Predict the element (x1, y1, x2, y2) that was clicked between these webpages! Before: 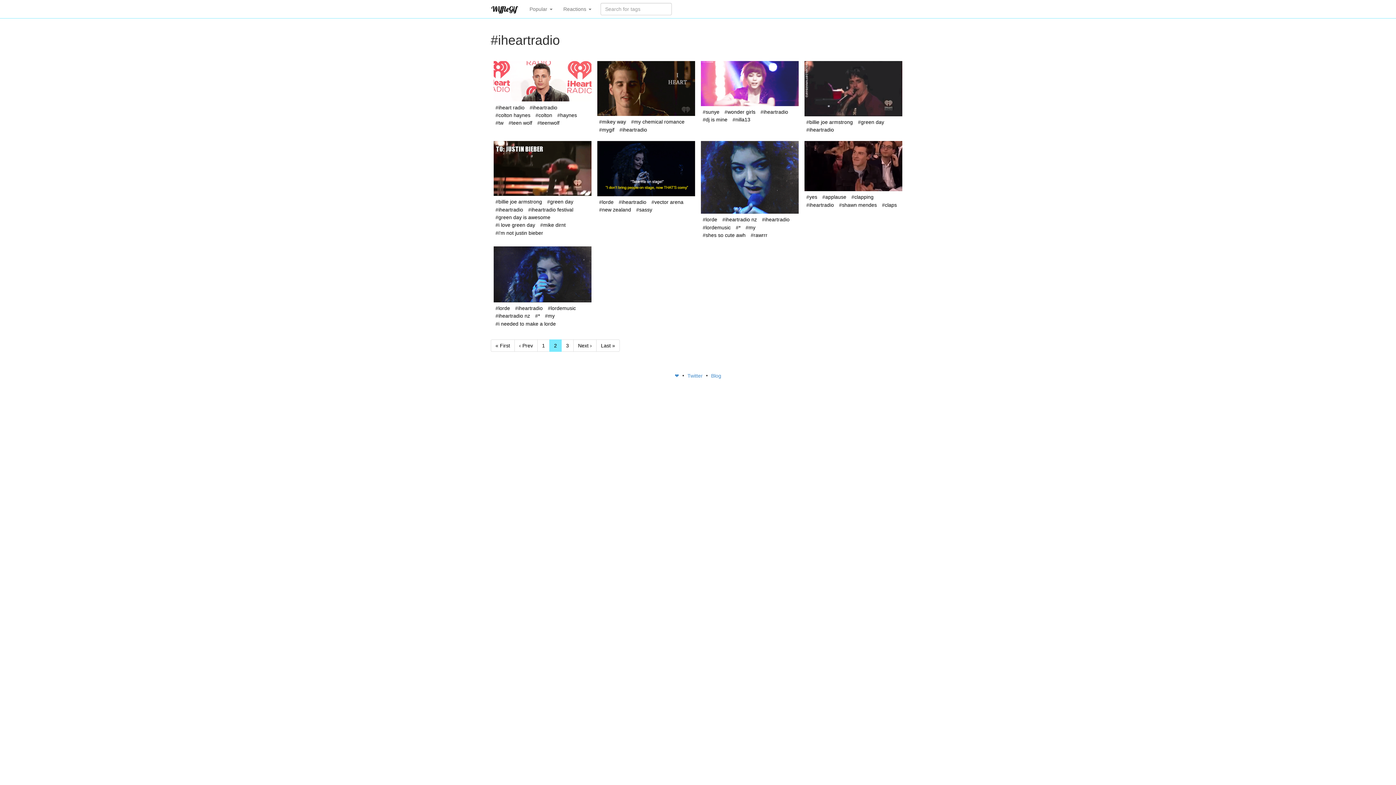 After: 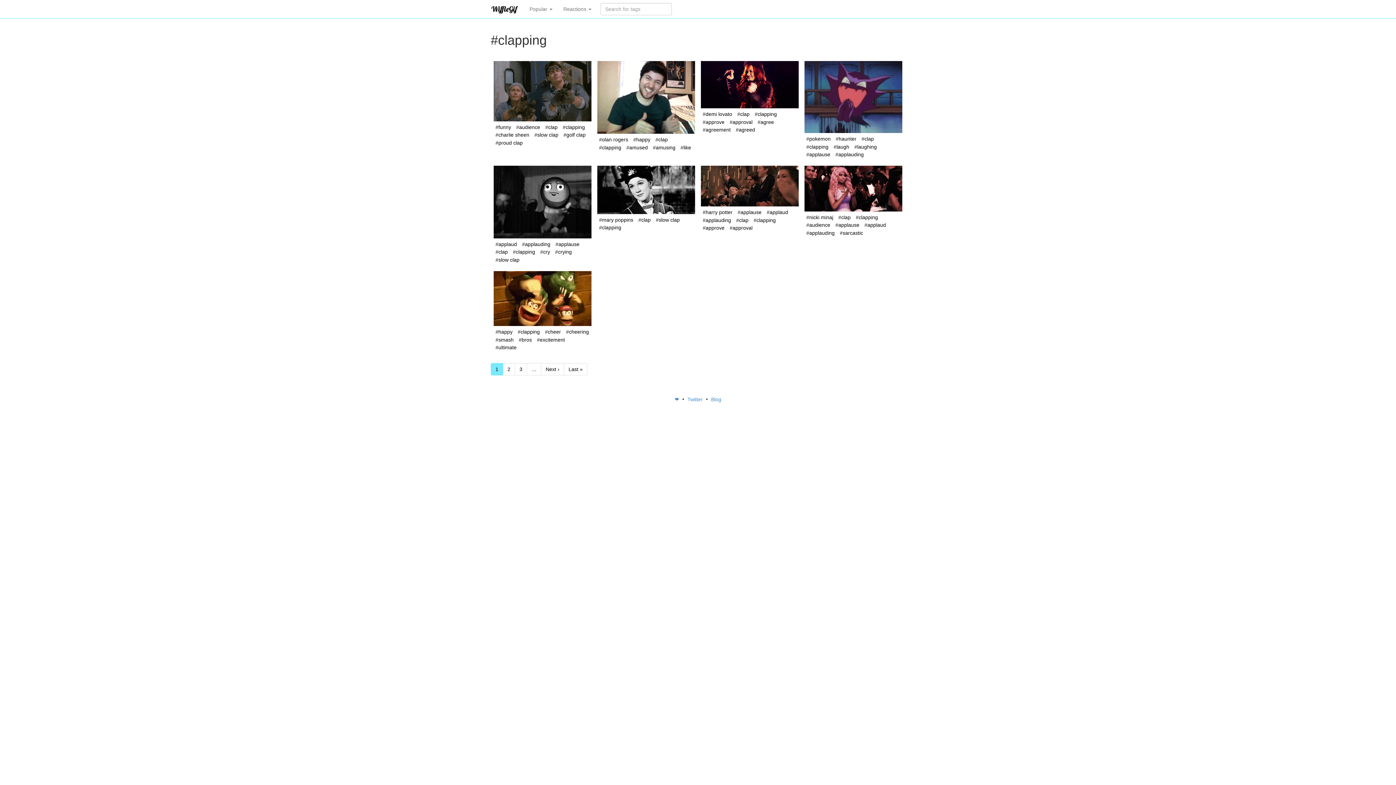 Action: bbox: (849, 193, 875, 201) label: #clapping